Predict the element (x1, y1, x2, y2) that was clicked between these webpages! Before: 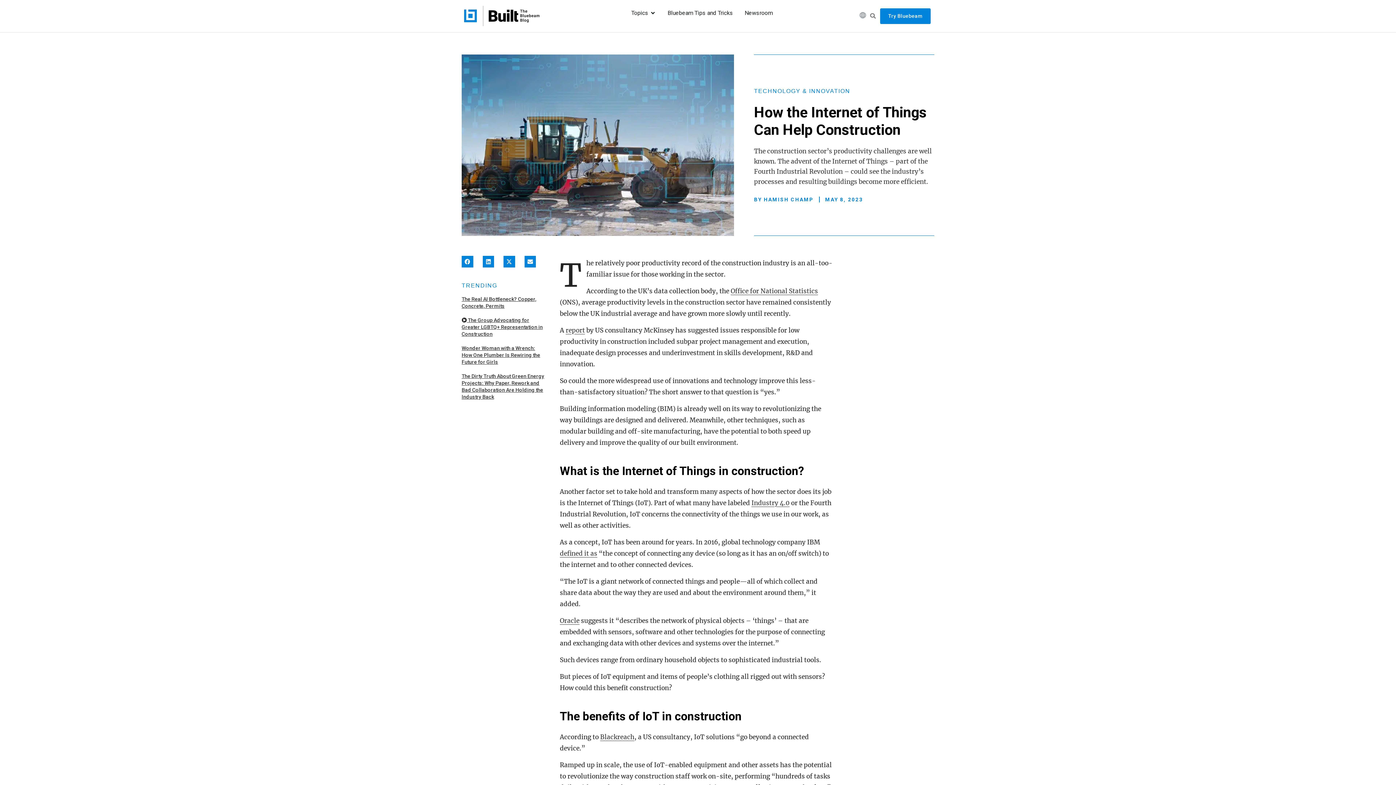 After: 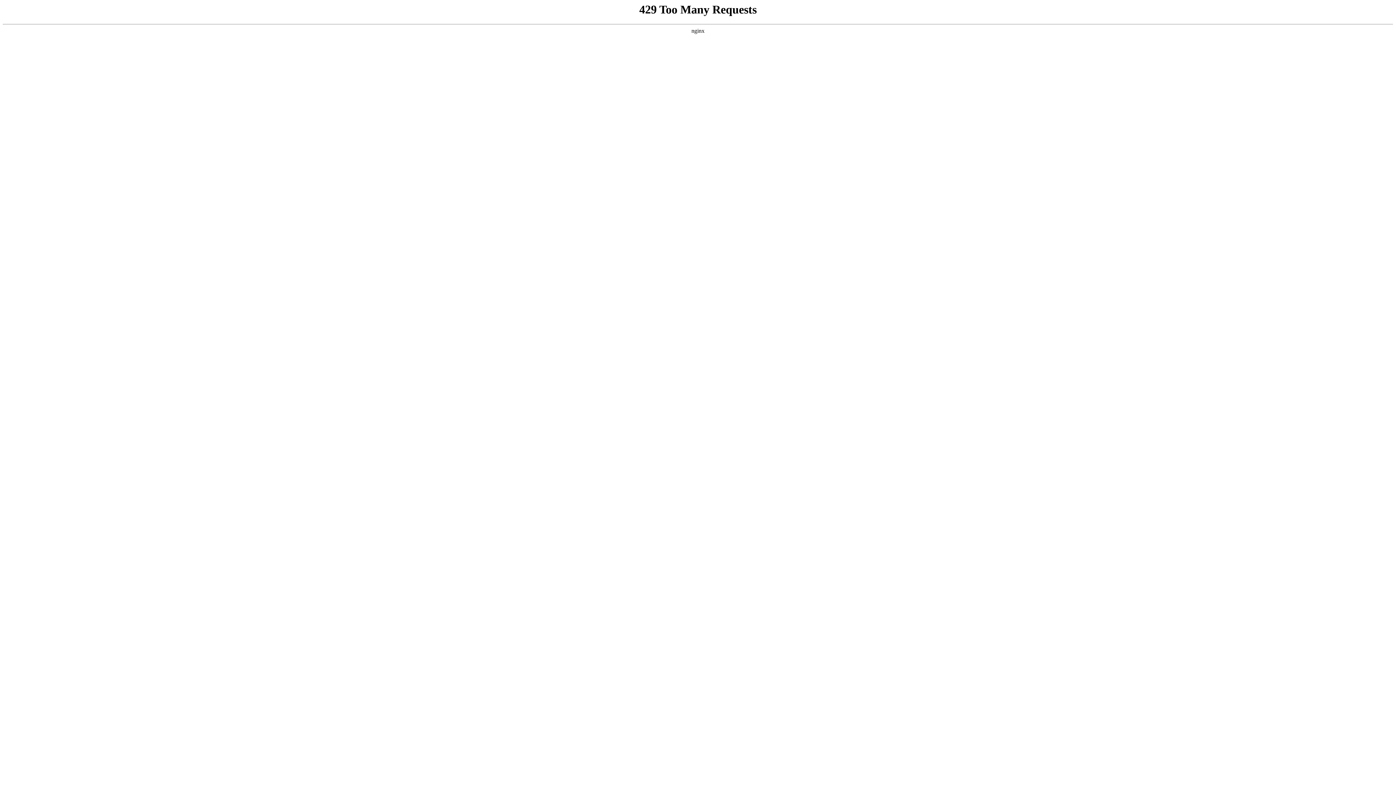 Action: bbox: (461, 317, 542, 337) label:  The Group Advocating for Greater LGBTQ+ Representation in Construction